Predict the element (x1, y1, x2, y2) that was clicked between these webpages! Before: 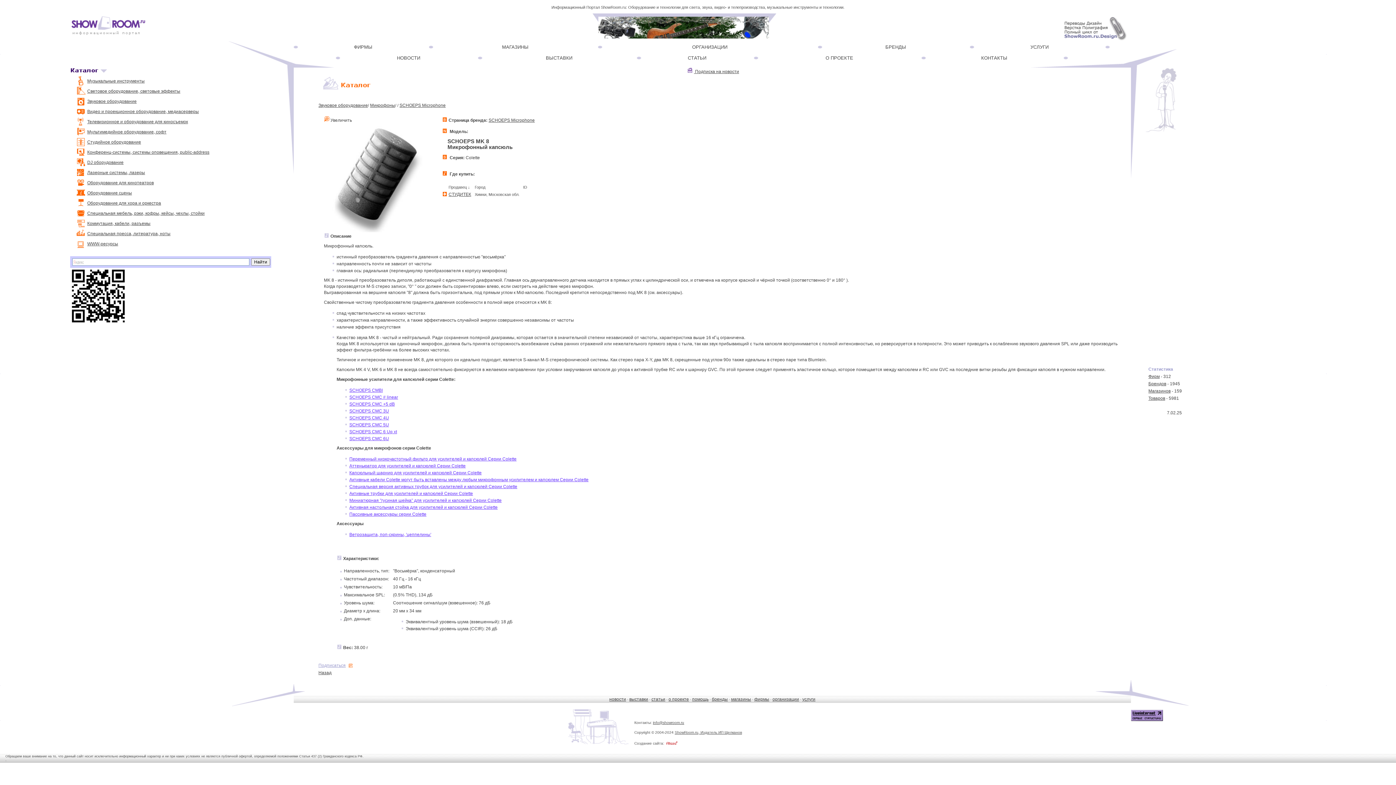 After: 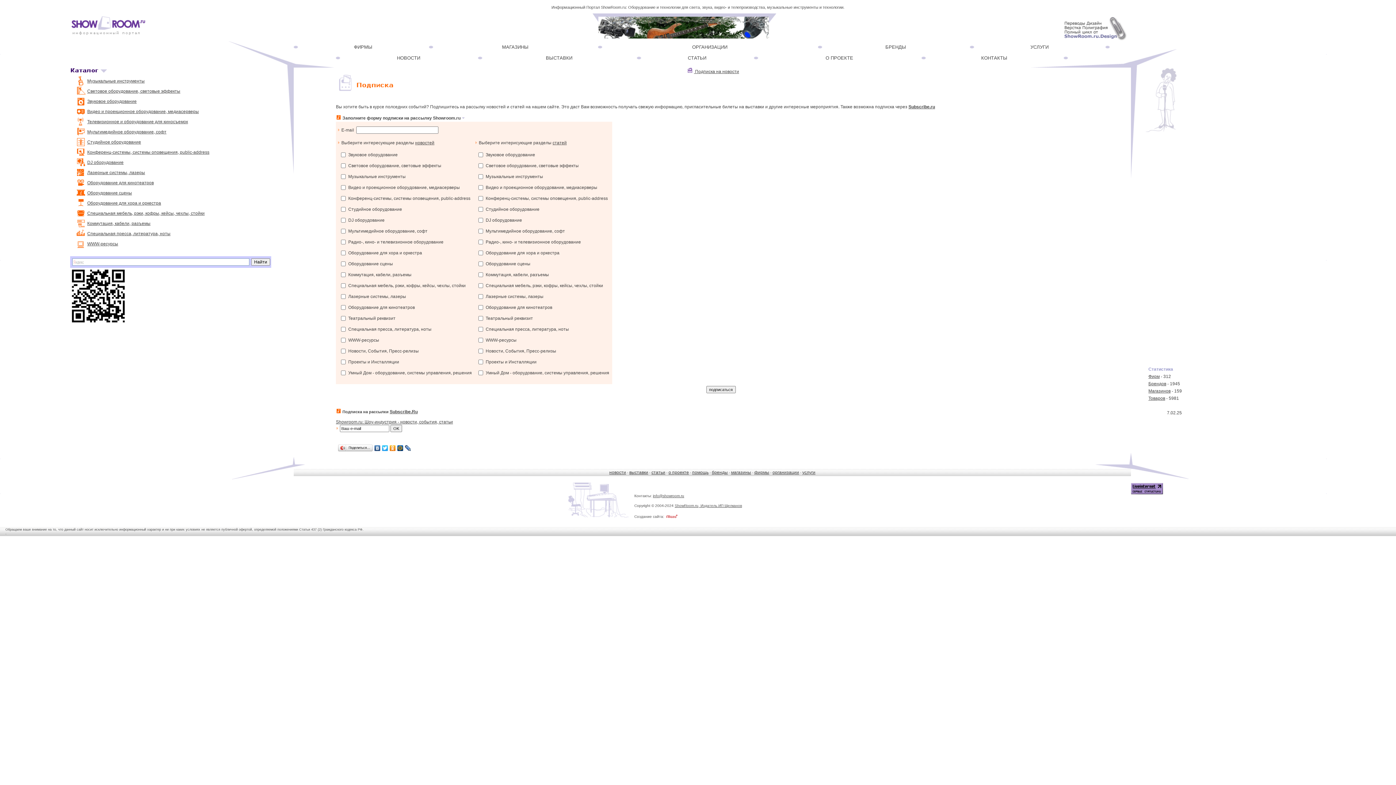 Action: bbox: (348, 664, 353, 669)